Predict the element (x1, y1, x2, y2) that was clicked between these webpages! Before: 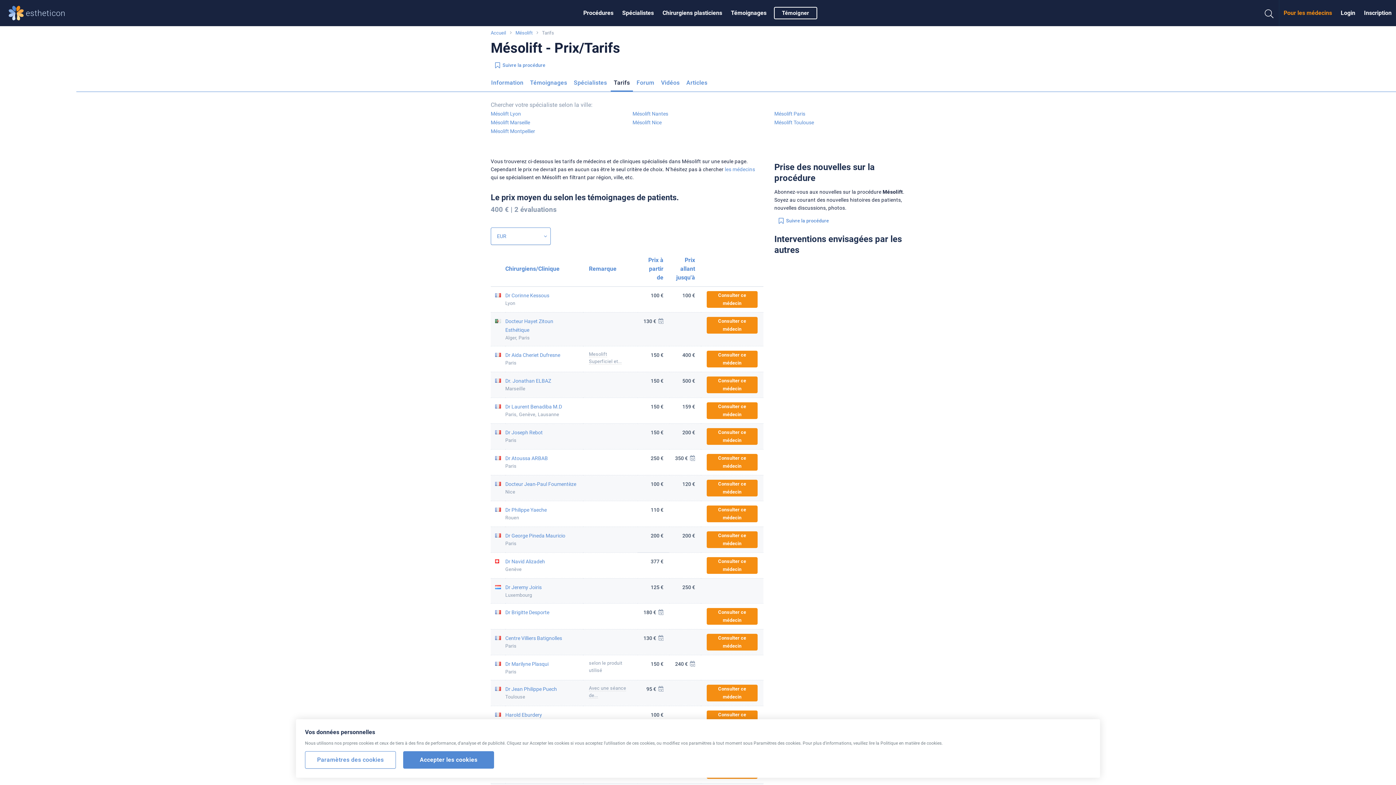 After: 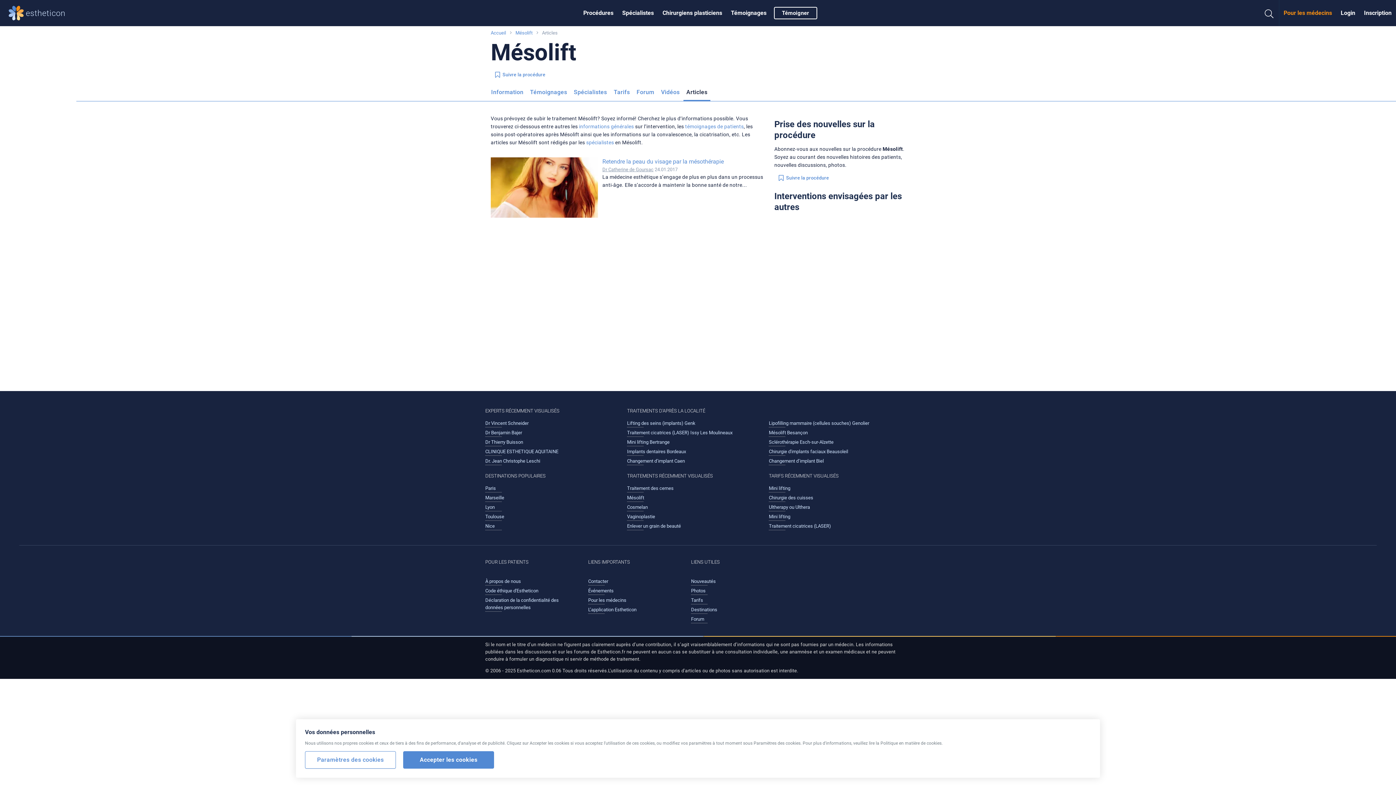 Action: label: Articles bbox: (683, 78, 710, 92)